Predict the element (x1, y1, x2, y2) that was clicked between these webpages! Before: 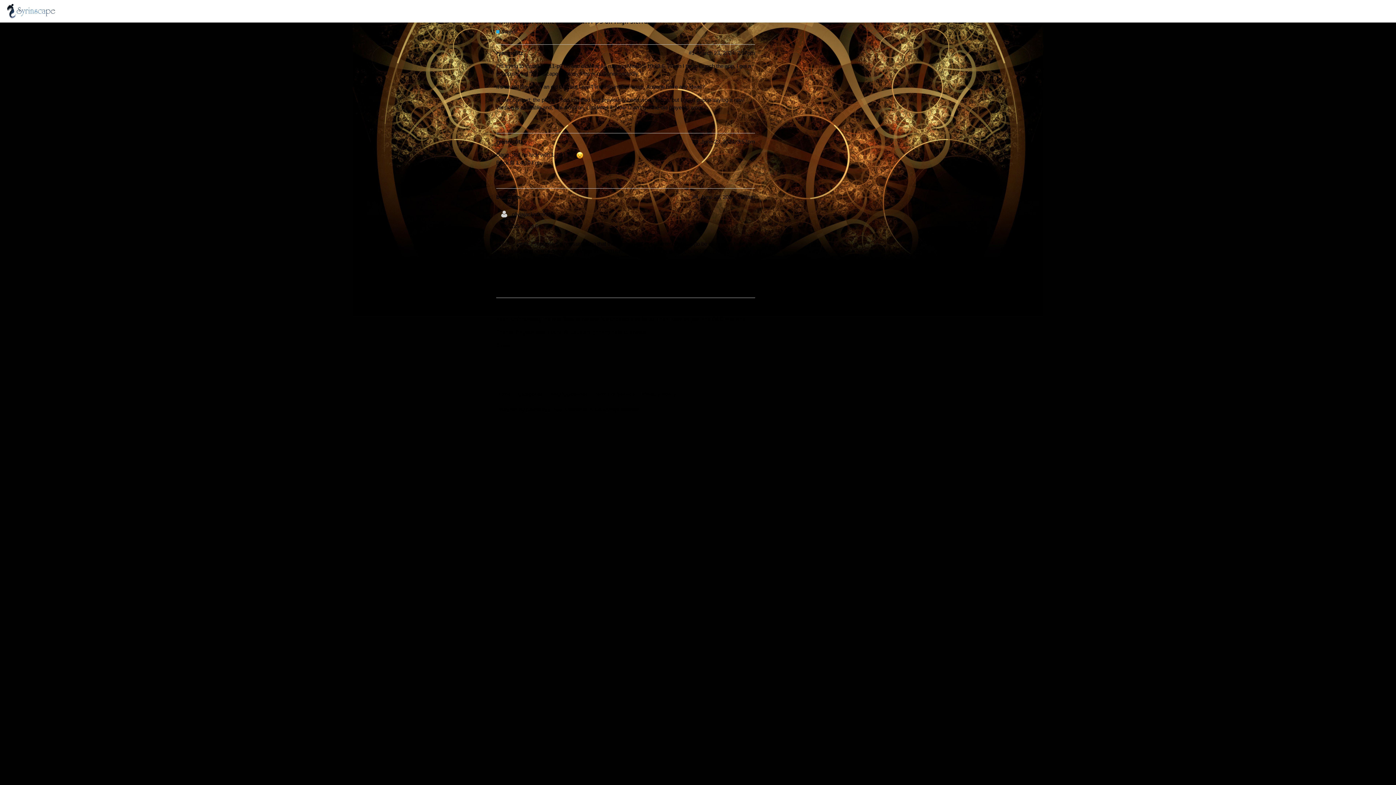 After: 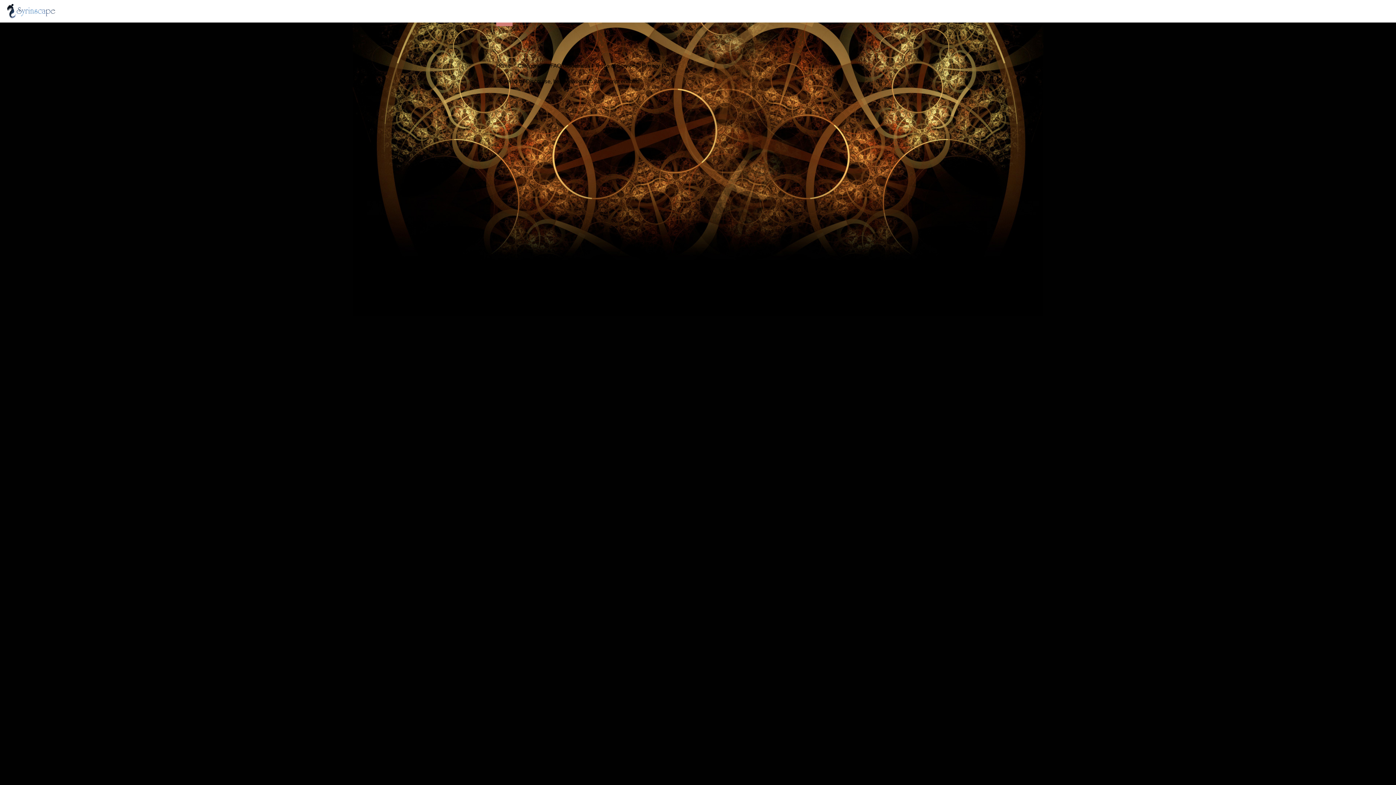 Action: label: ryanmcfitz bbox: (496, 138, 523, 144)